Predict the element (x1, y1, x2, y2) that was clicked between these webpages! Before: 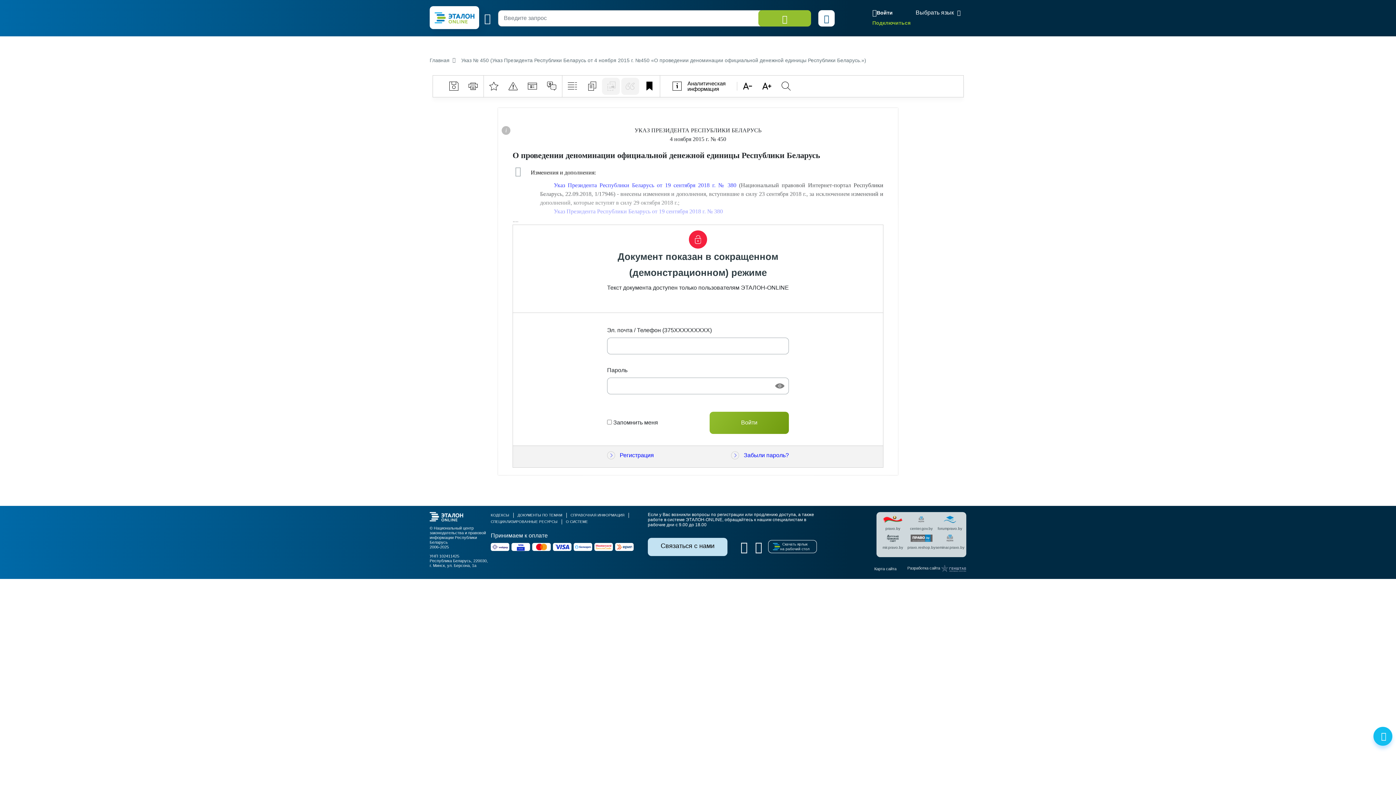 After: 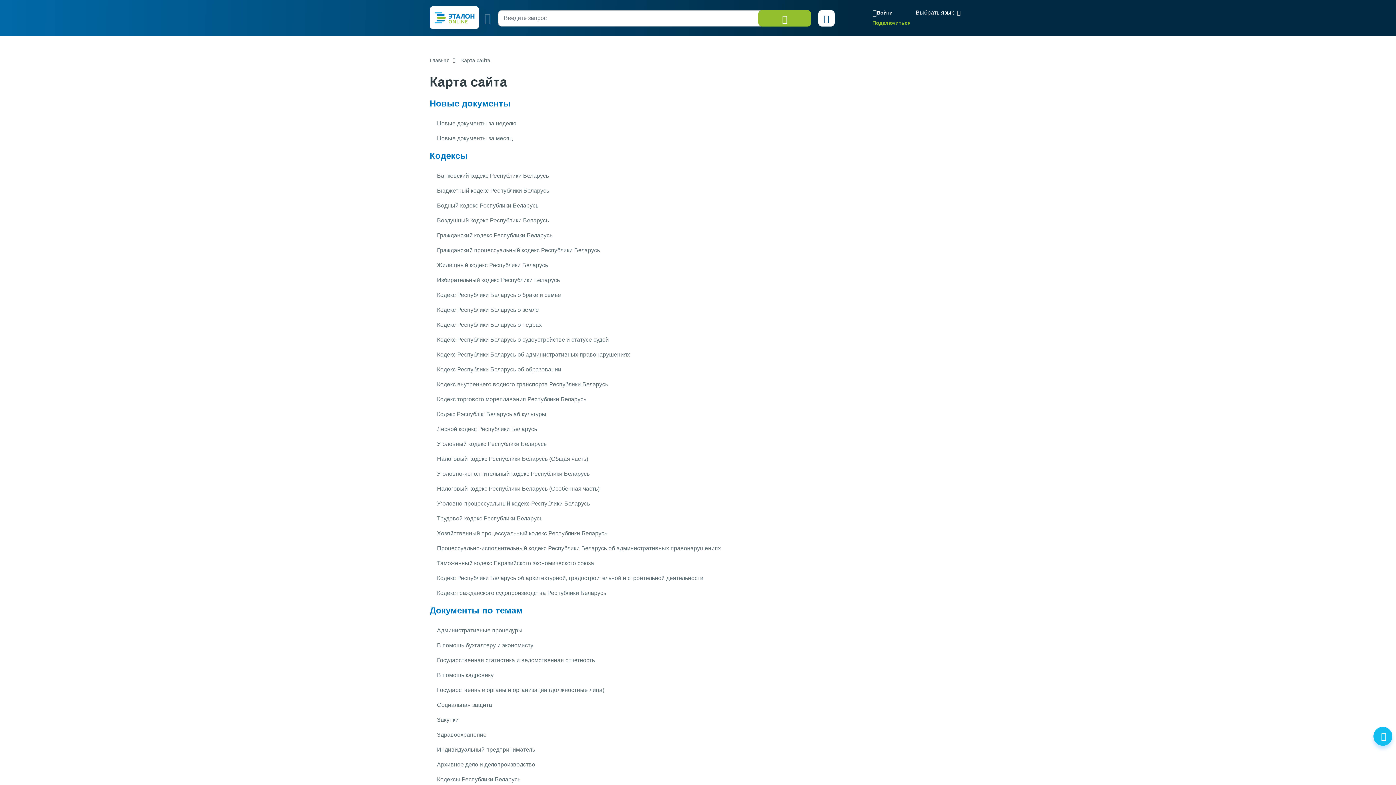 Action: bbox: (874, 564, 896, 572) label: Карта сайта